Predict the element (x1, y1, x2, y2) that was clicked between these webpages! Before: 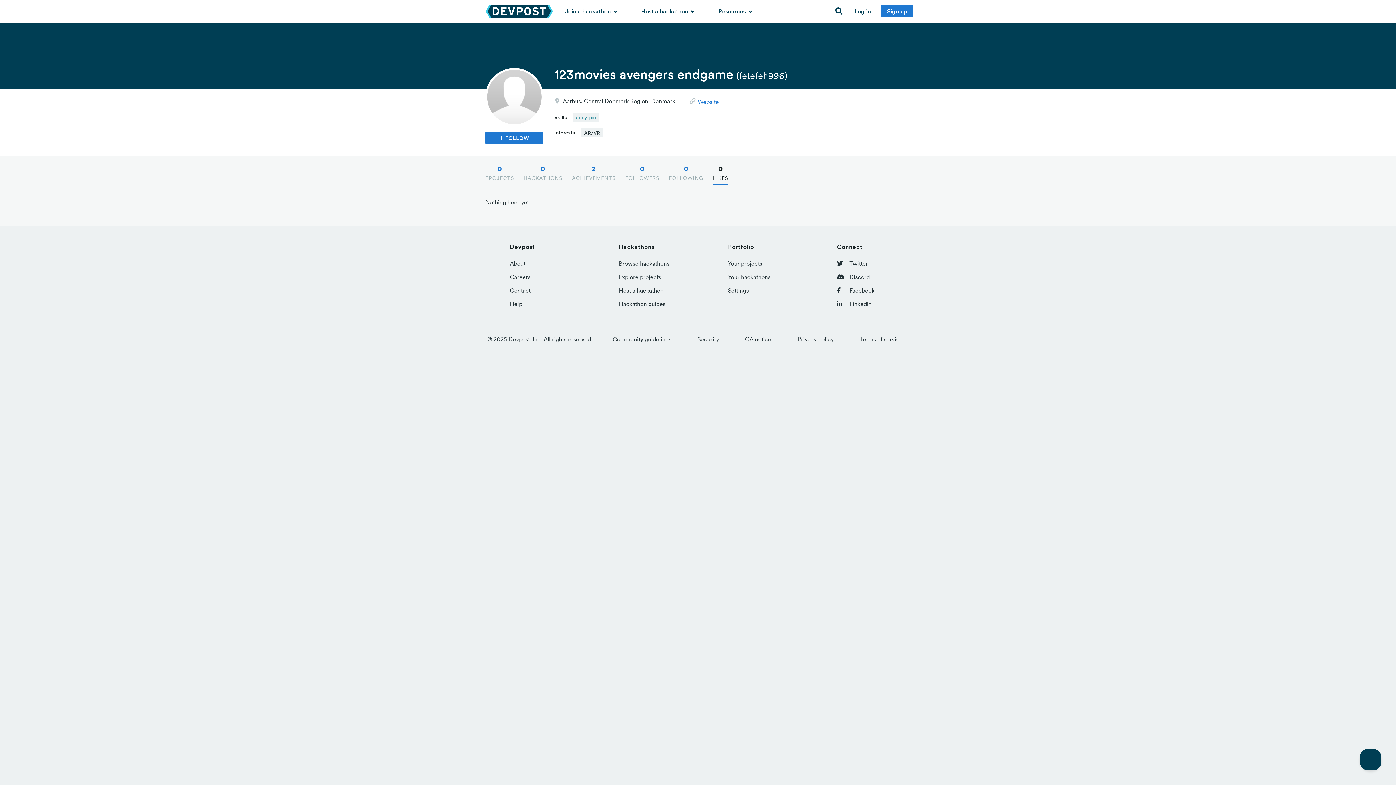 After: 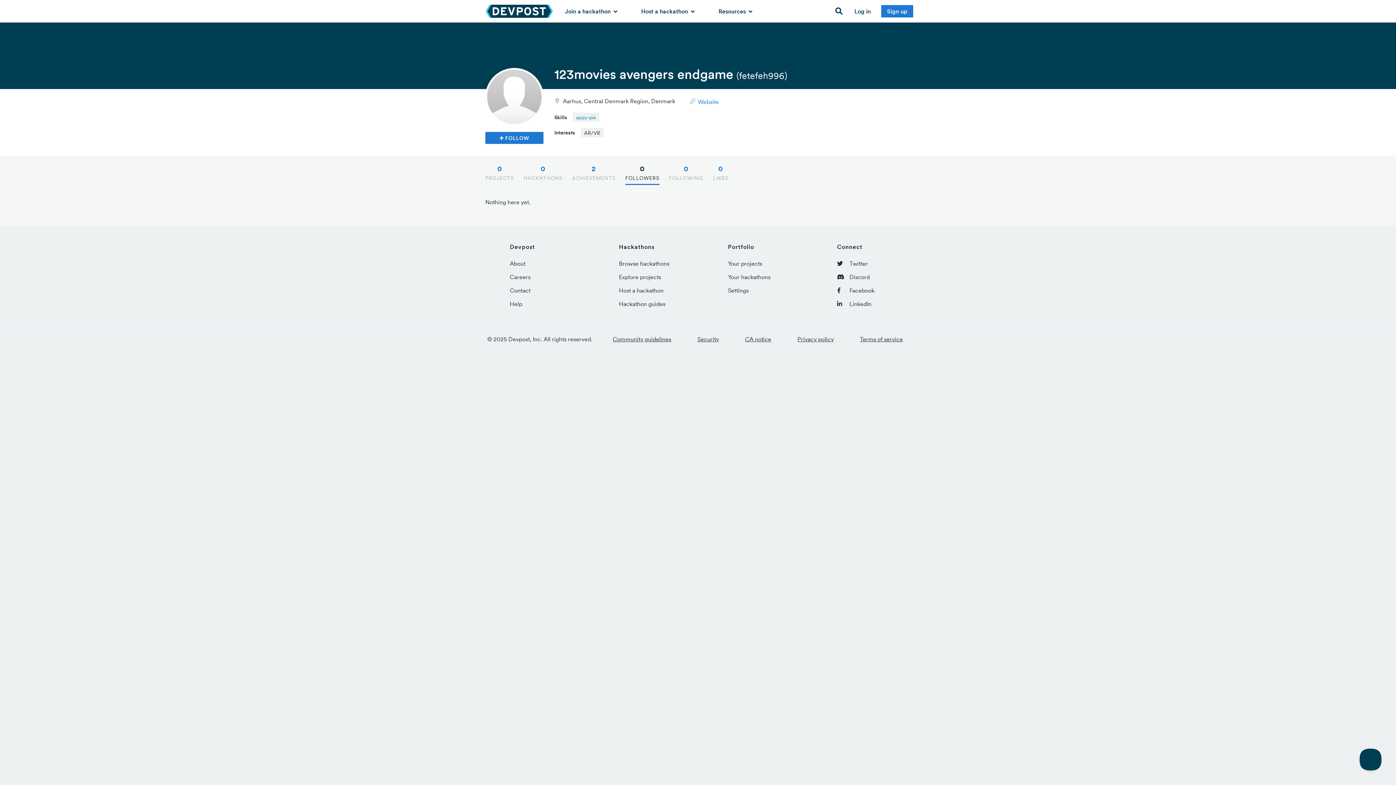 Action: label: 0
FOLLOWERS bbox: (625, 161, 659, 184)